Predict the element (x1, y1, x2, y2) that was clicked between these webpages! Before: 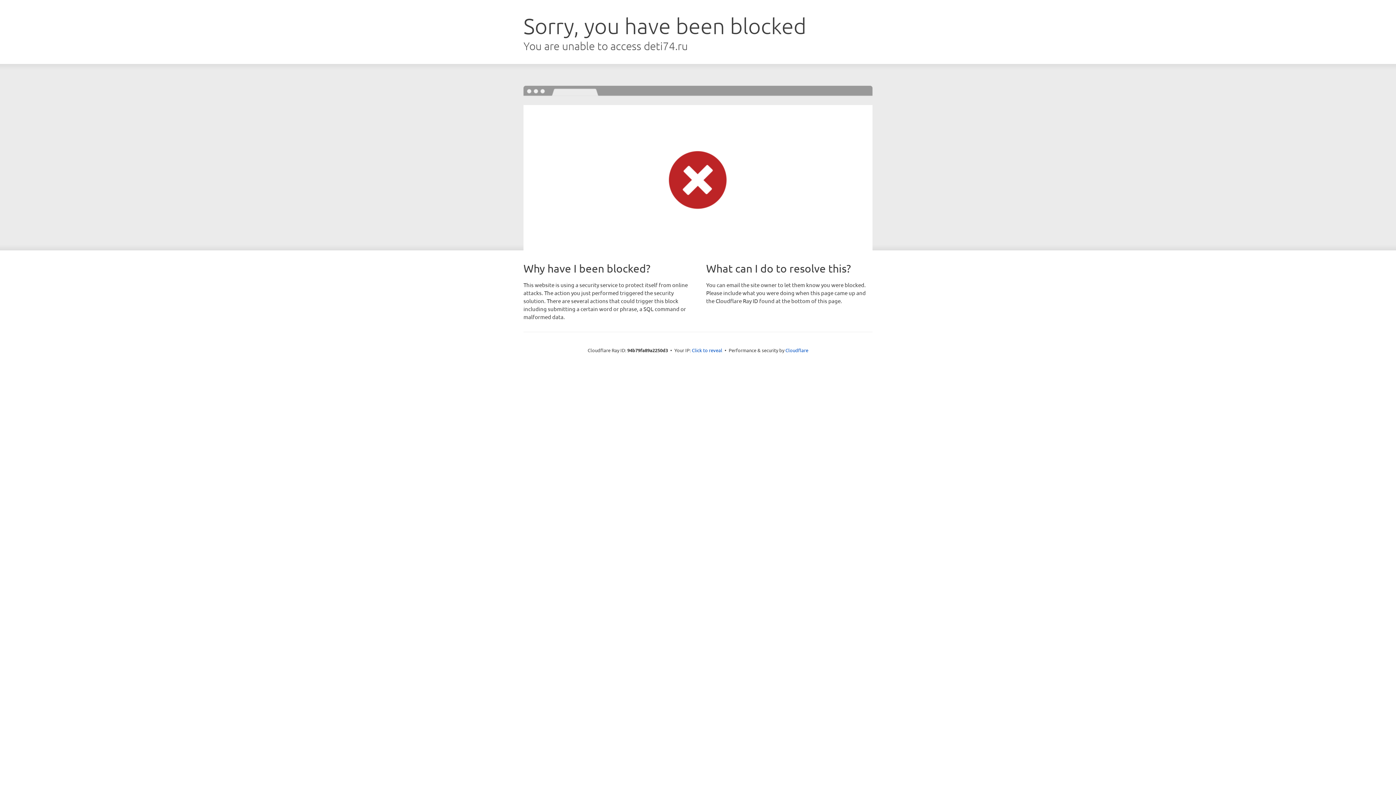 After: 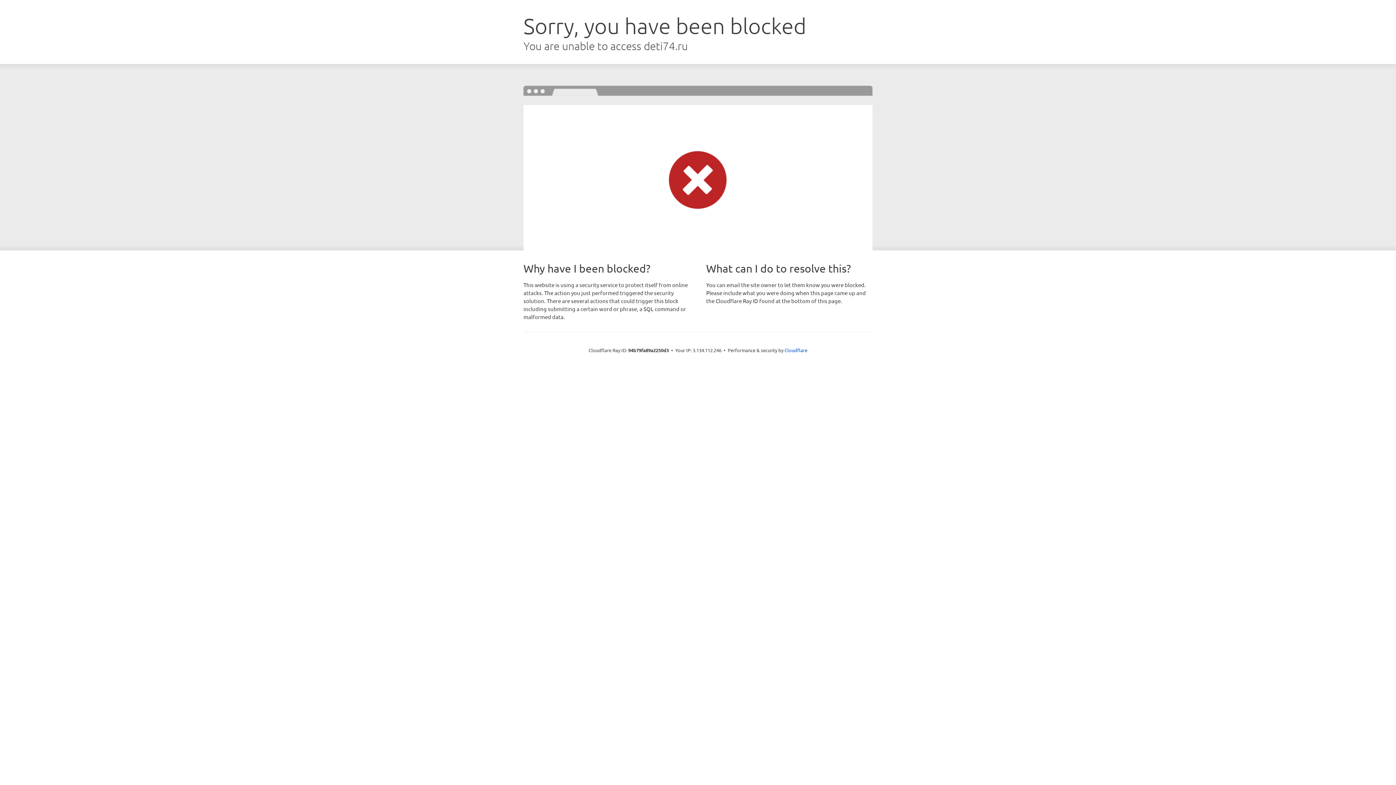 Action: label: Click to reveal bbox: (692, 346, 722, 353)